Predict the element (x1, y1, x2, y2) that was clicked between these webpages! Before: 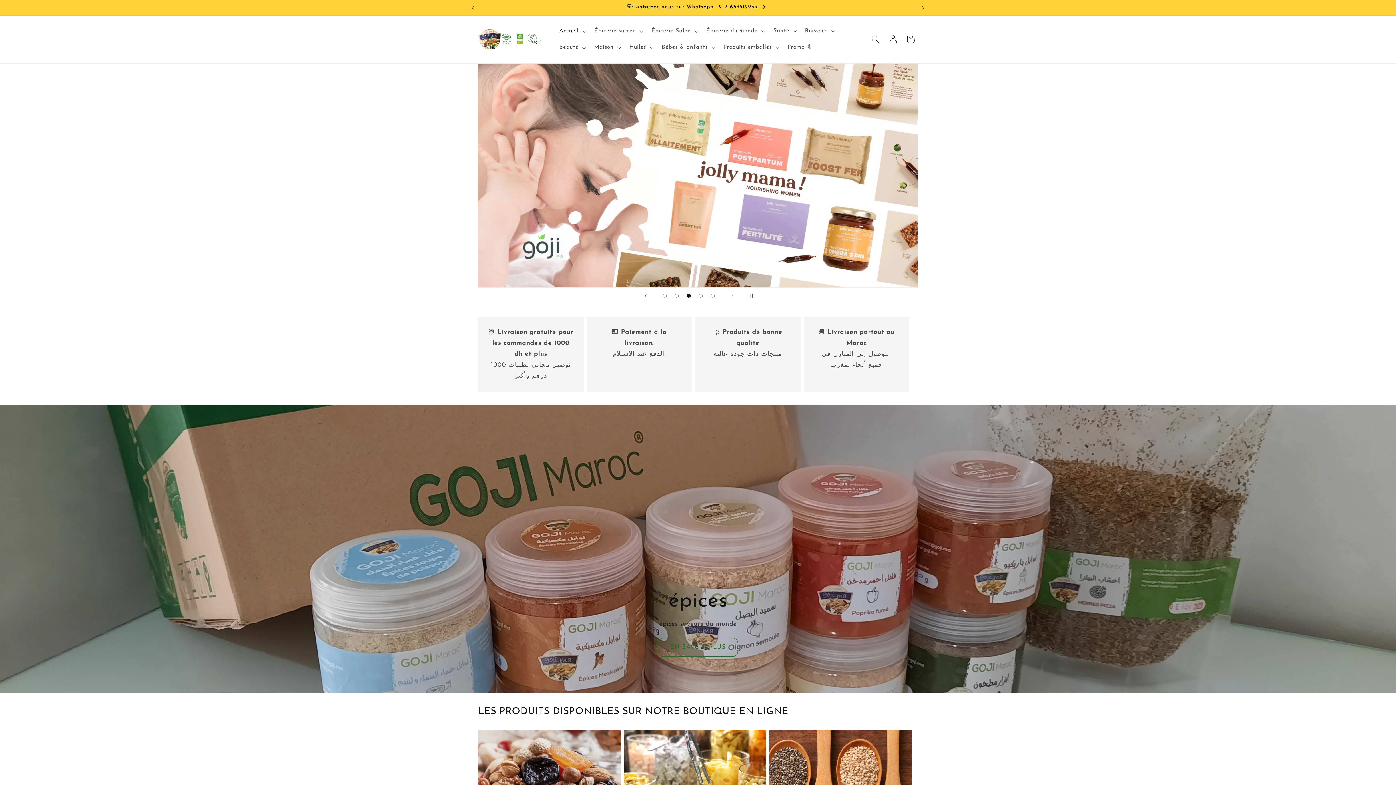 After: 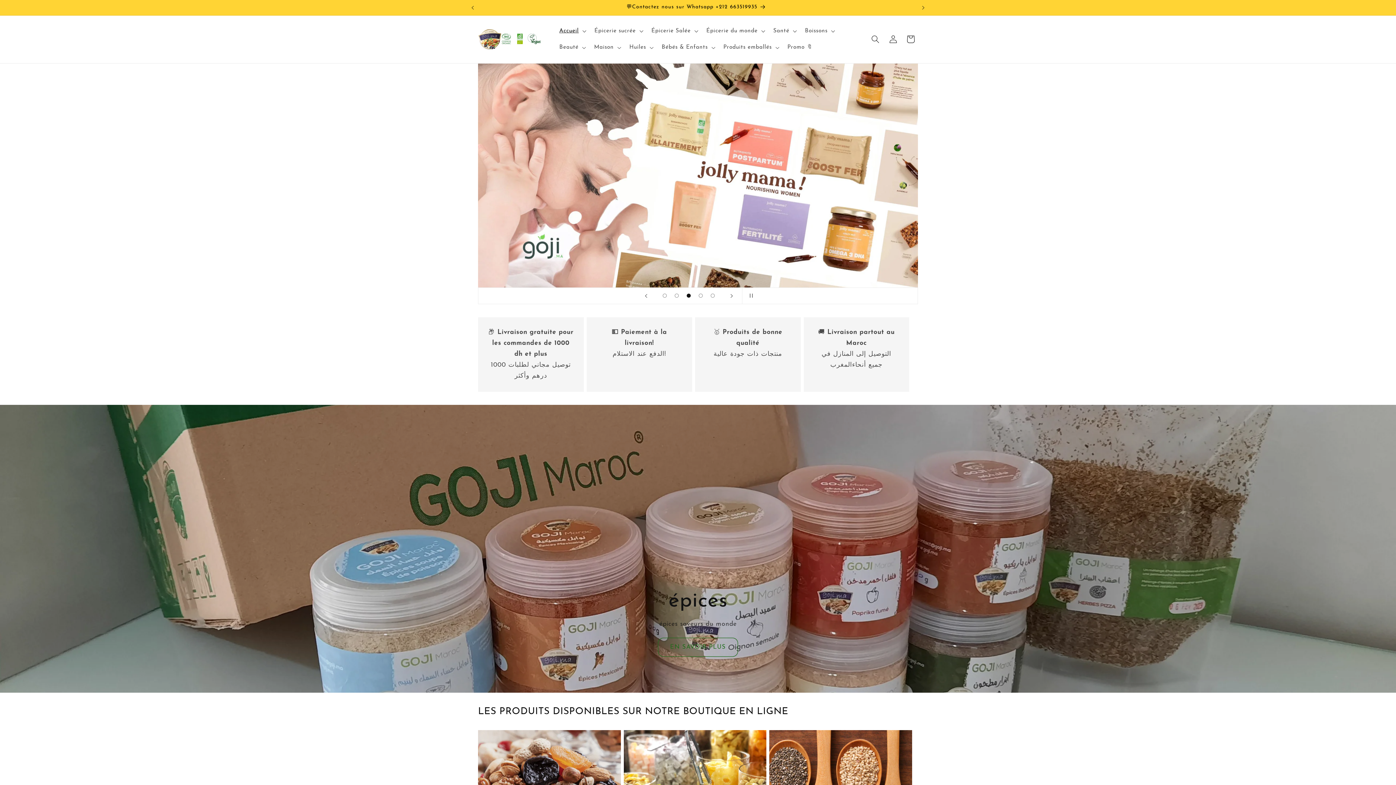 Action: bbox: (682, 289, 694, 301) label: Charger la diapositive 3 de 5